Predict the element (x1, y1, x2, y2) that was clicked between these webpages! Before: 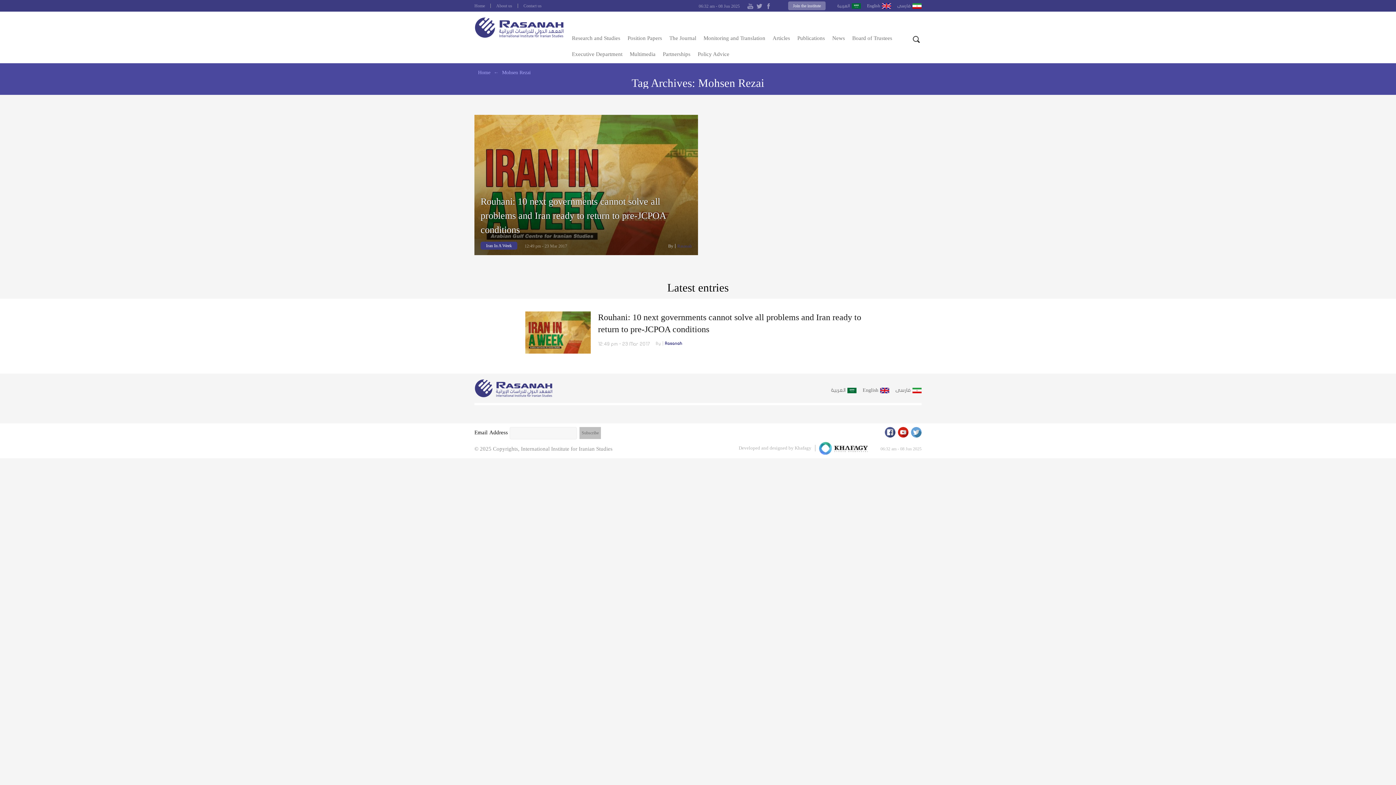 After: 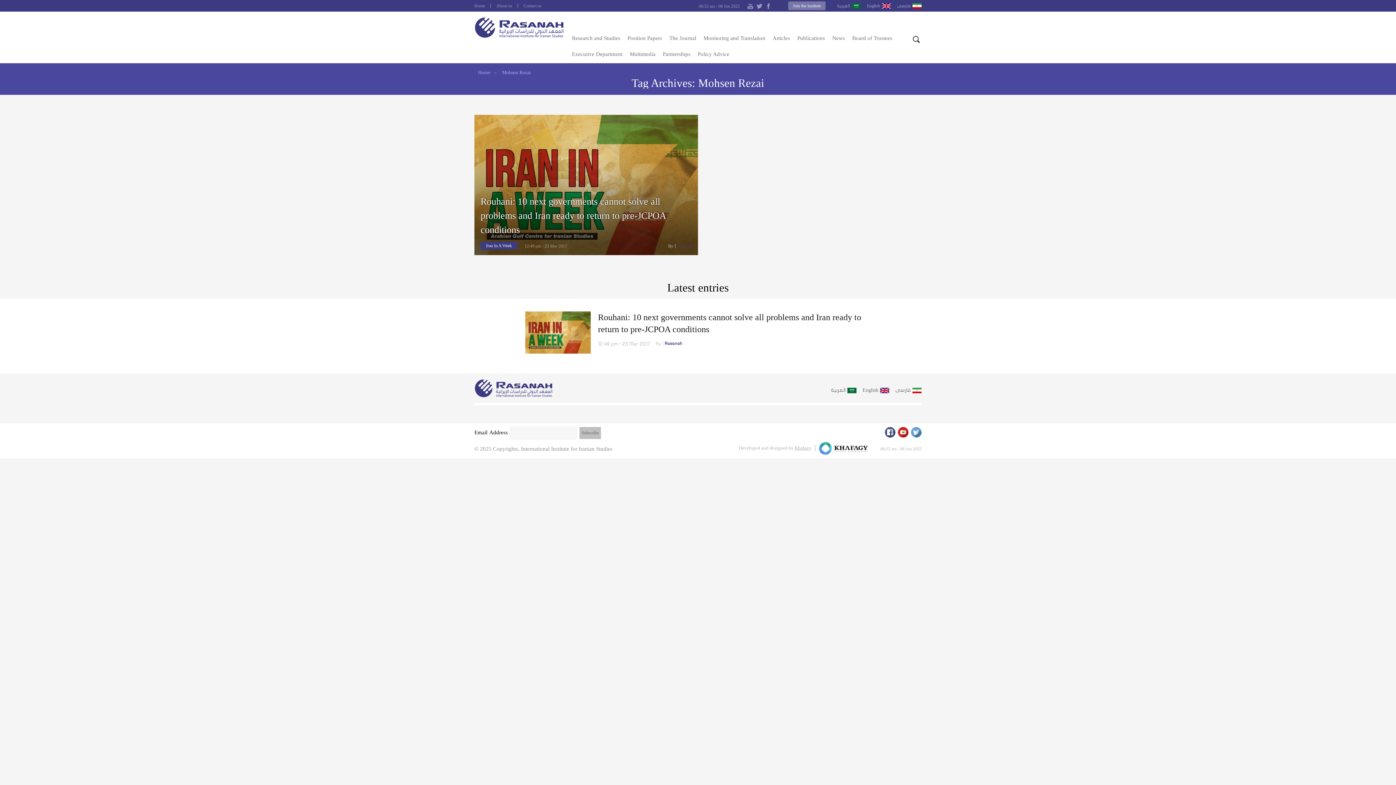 Action: label: Khafagy bbox: (794, 445, 811, 450)